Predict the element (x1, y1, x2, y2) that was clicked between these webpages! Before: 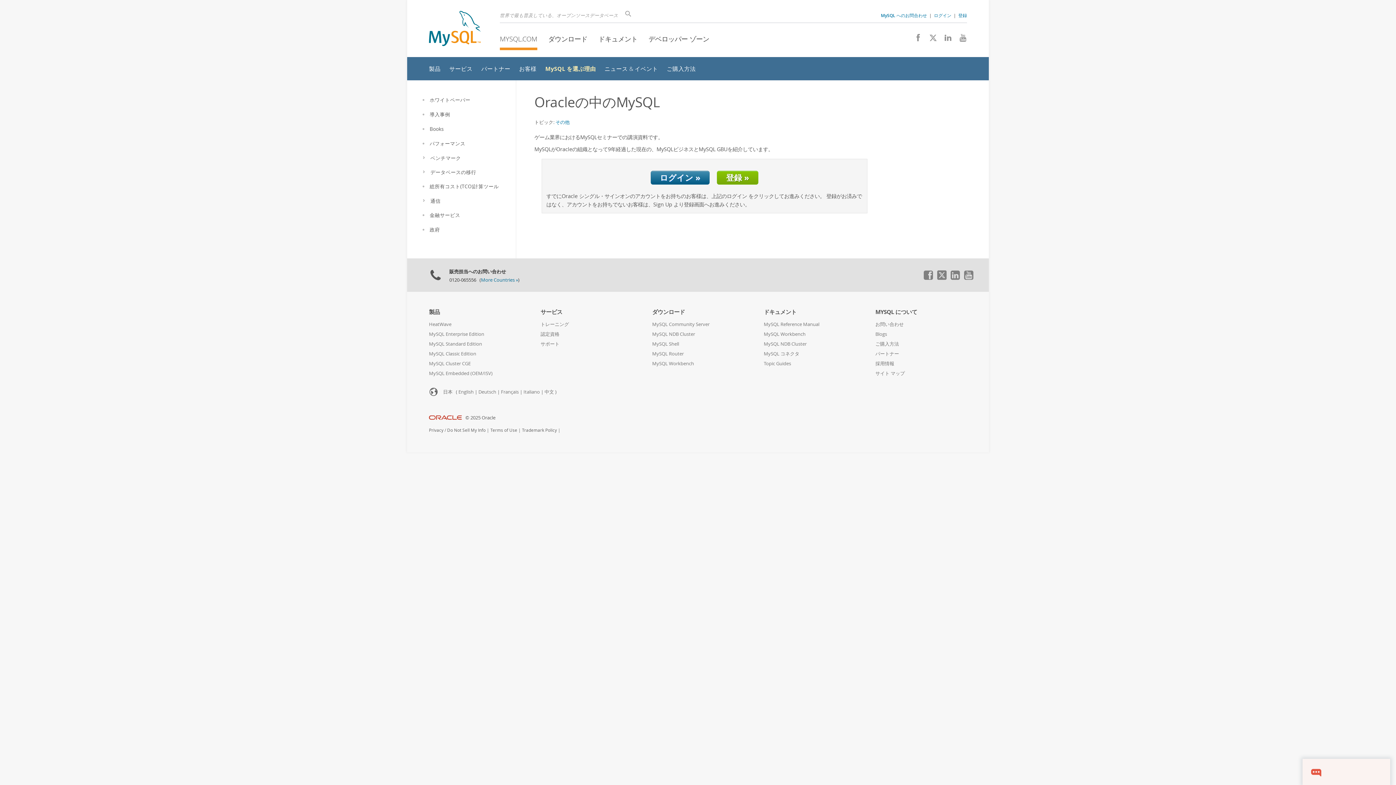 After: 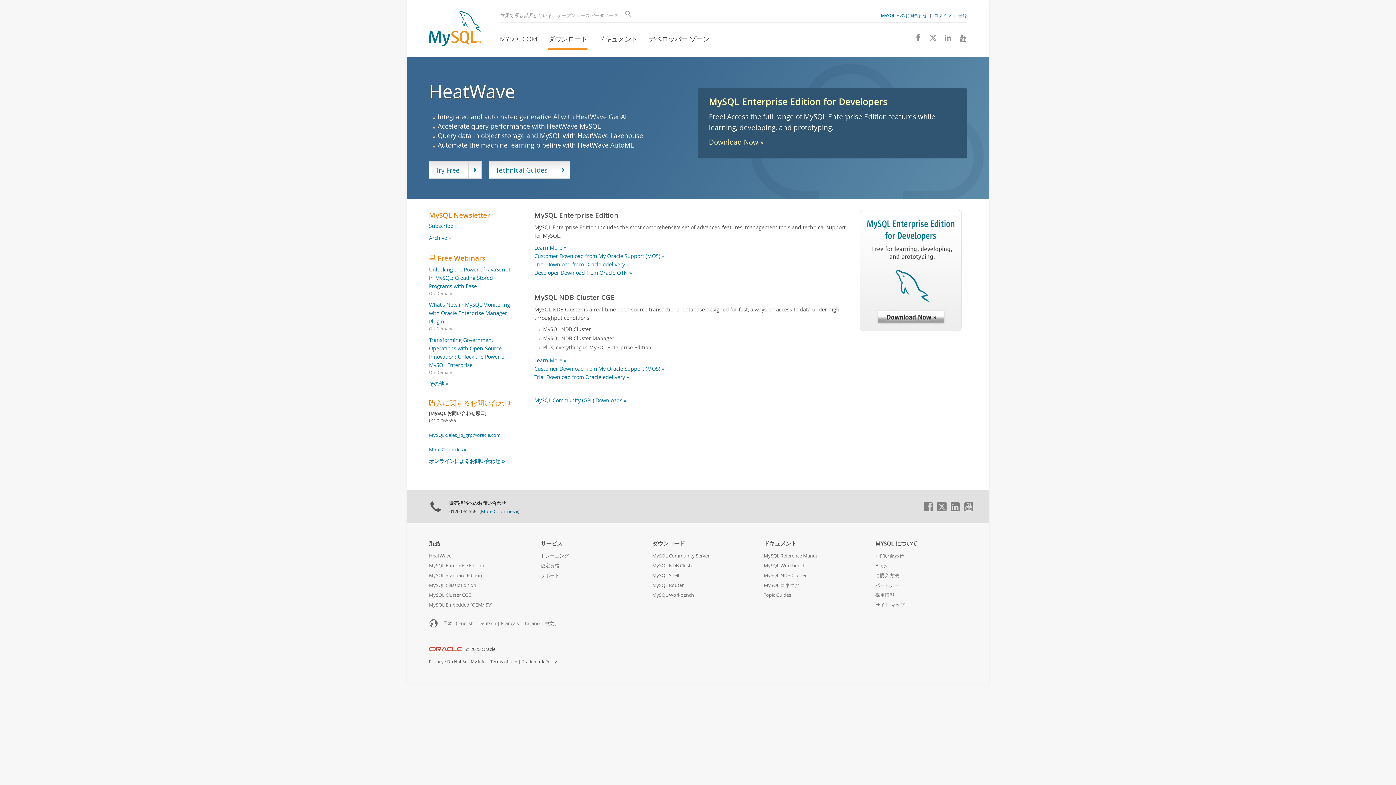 Action: bbox: (548, 34, 587, 43) label: ダウンロード